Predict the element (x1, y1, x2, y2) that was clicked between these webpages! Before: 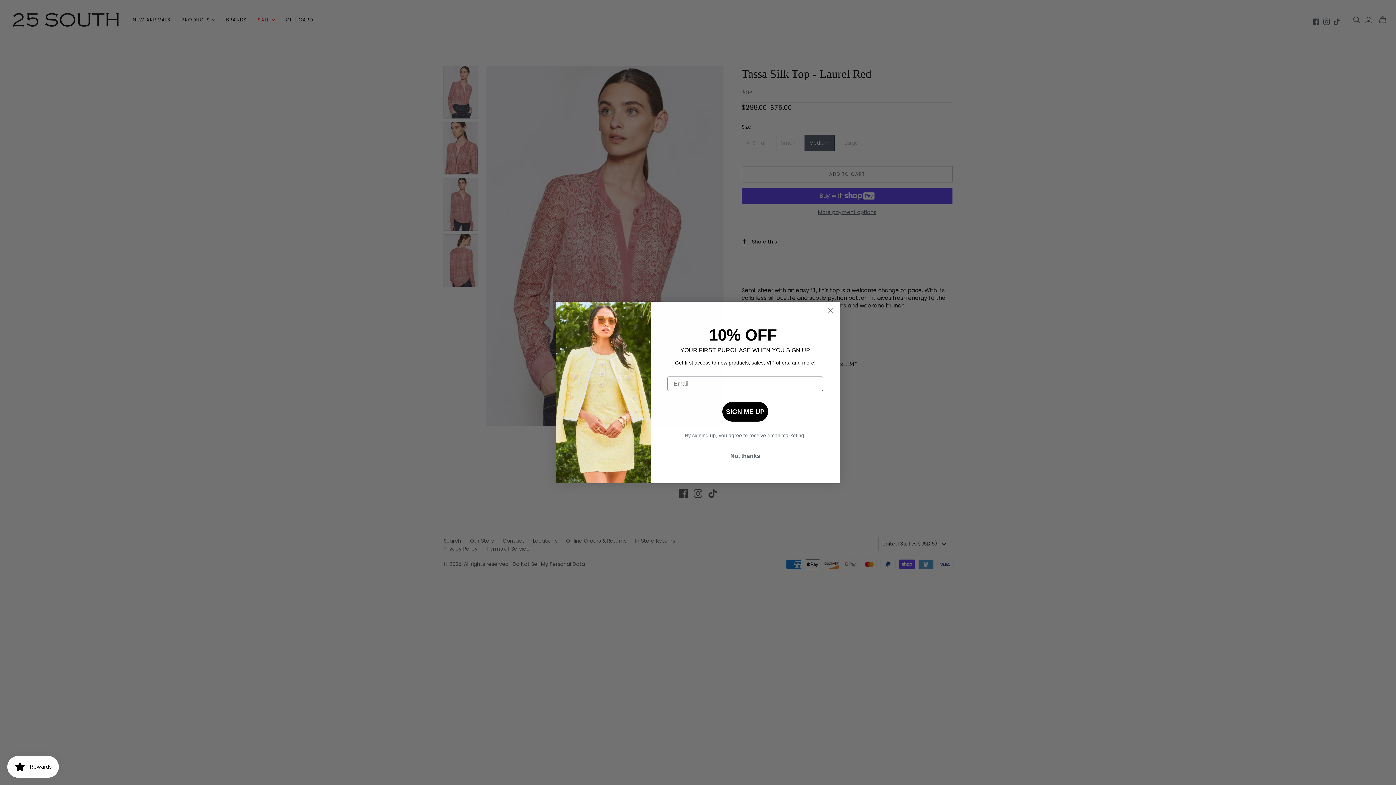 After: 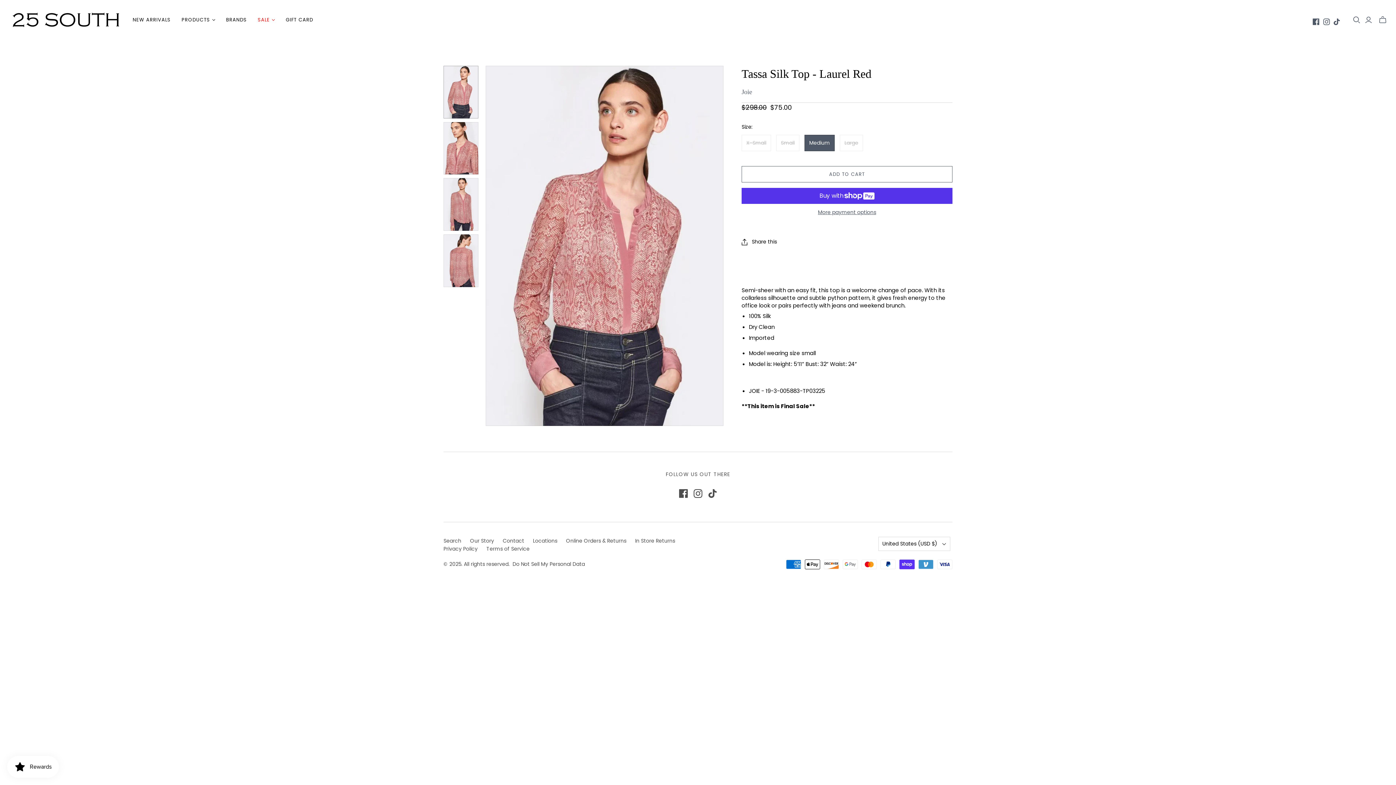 Action: bbox: (824, 304, 837, 317) label: Close dialog